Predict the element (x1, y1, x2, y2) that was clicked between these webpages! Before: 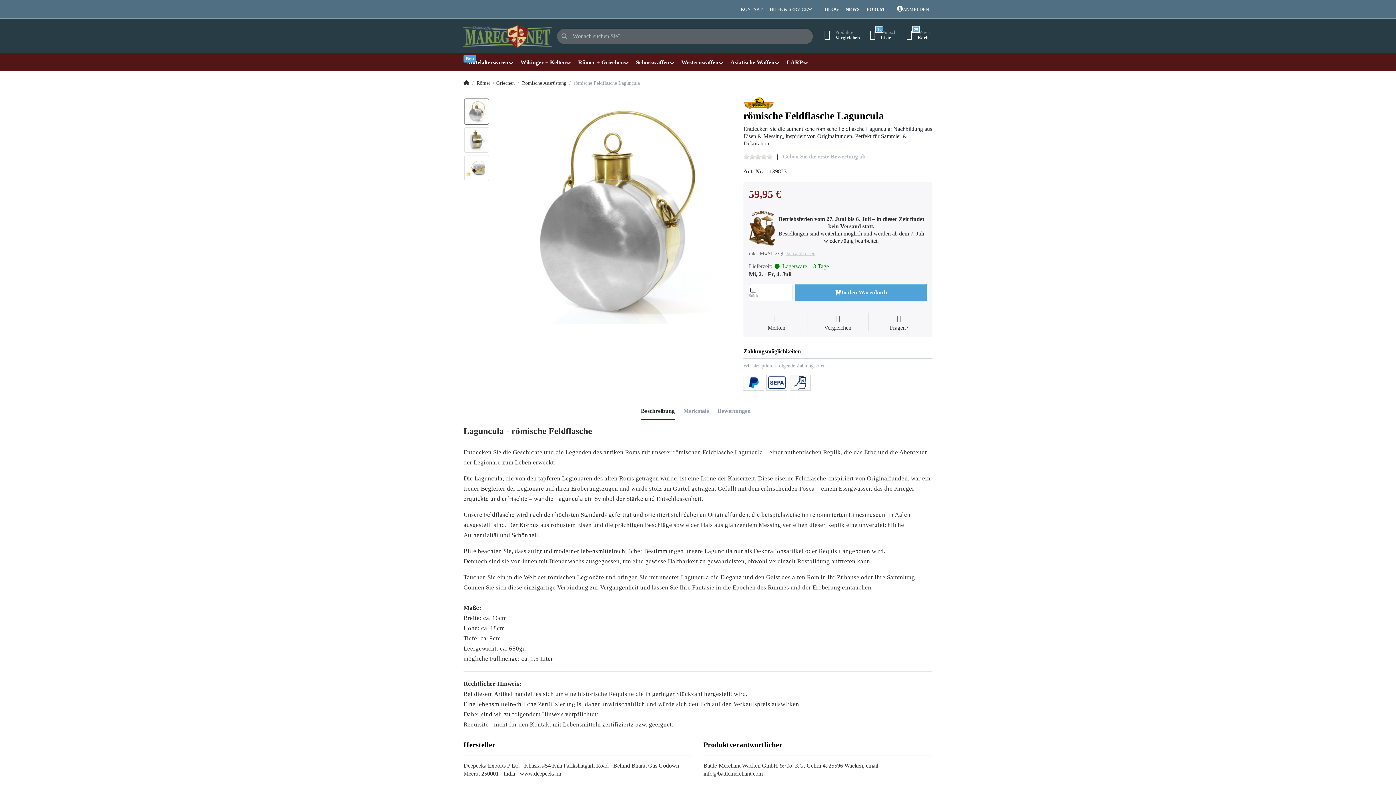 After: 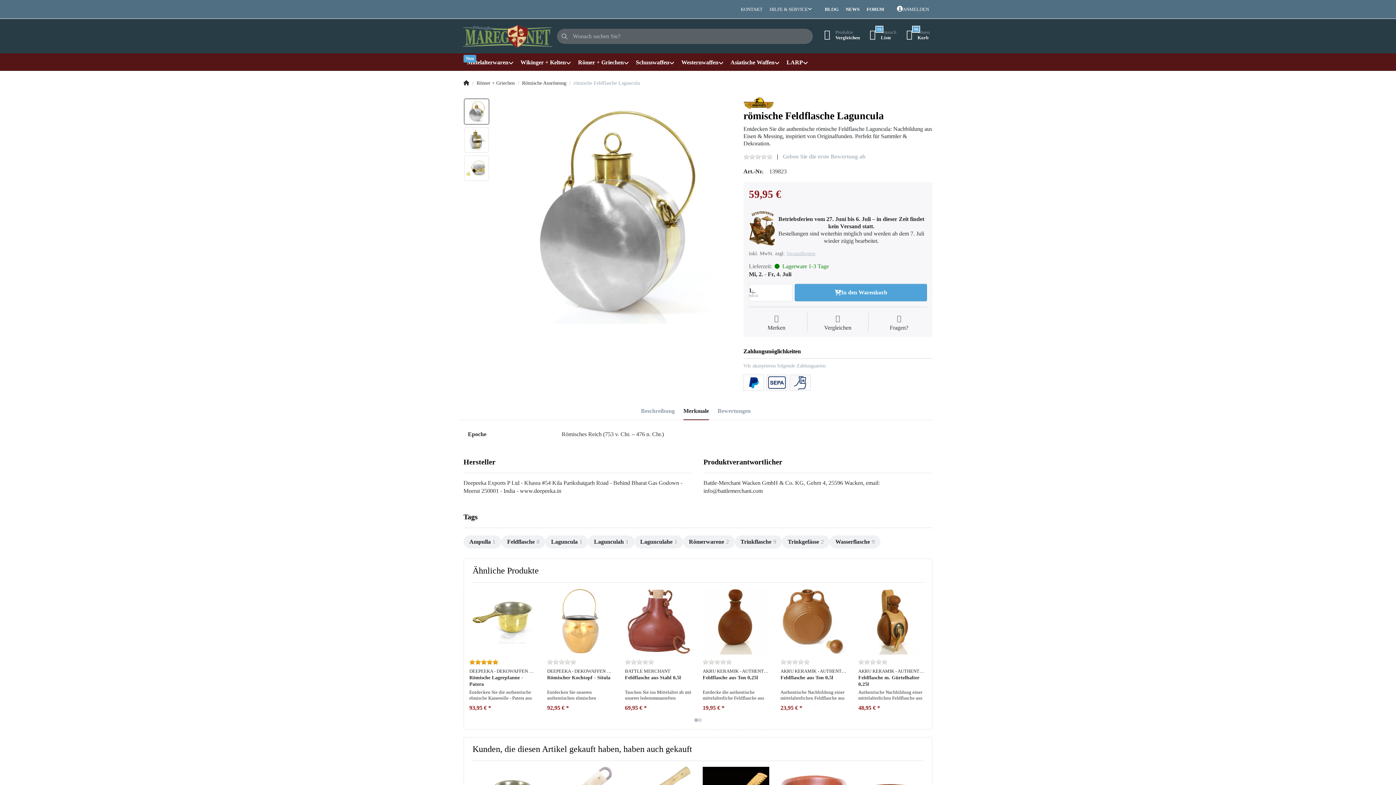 Action: bbox: (683, 402, 709, 420) label: Merkmale